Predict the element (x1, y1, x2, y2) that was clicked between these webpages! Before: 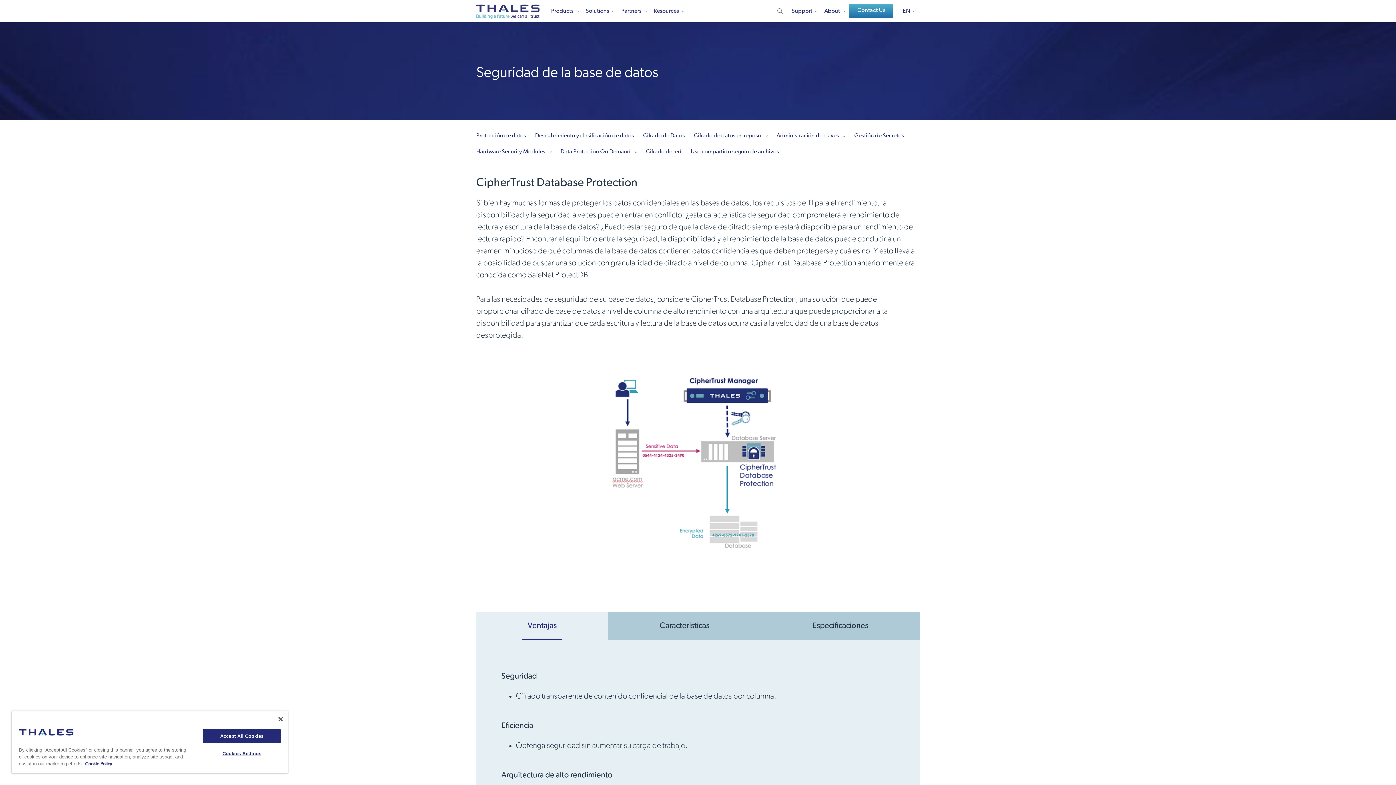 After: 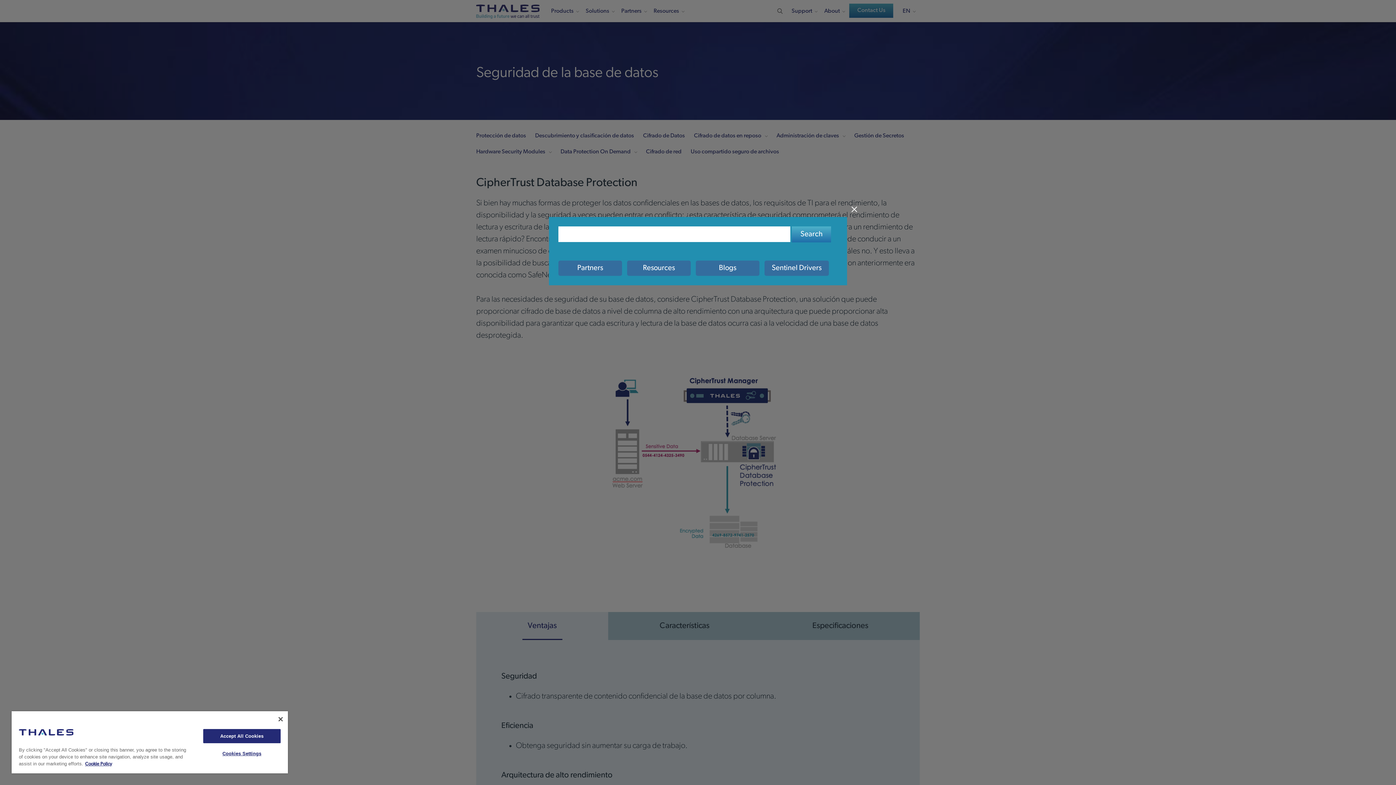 Action: bbox: (775, 7, 789, 22)